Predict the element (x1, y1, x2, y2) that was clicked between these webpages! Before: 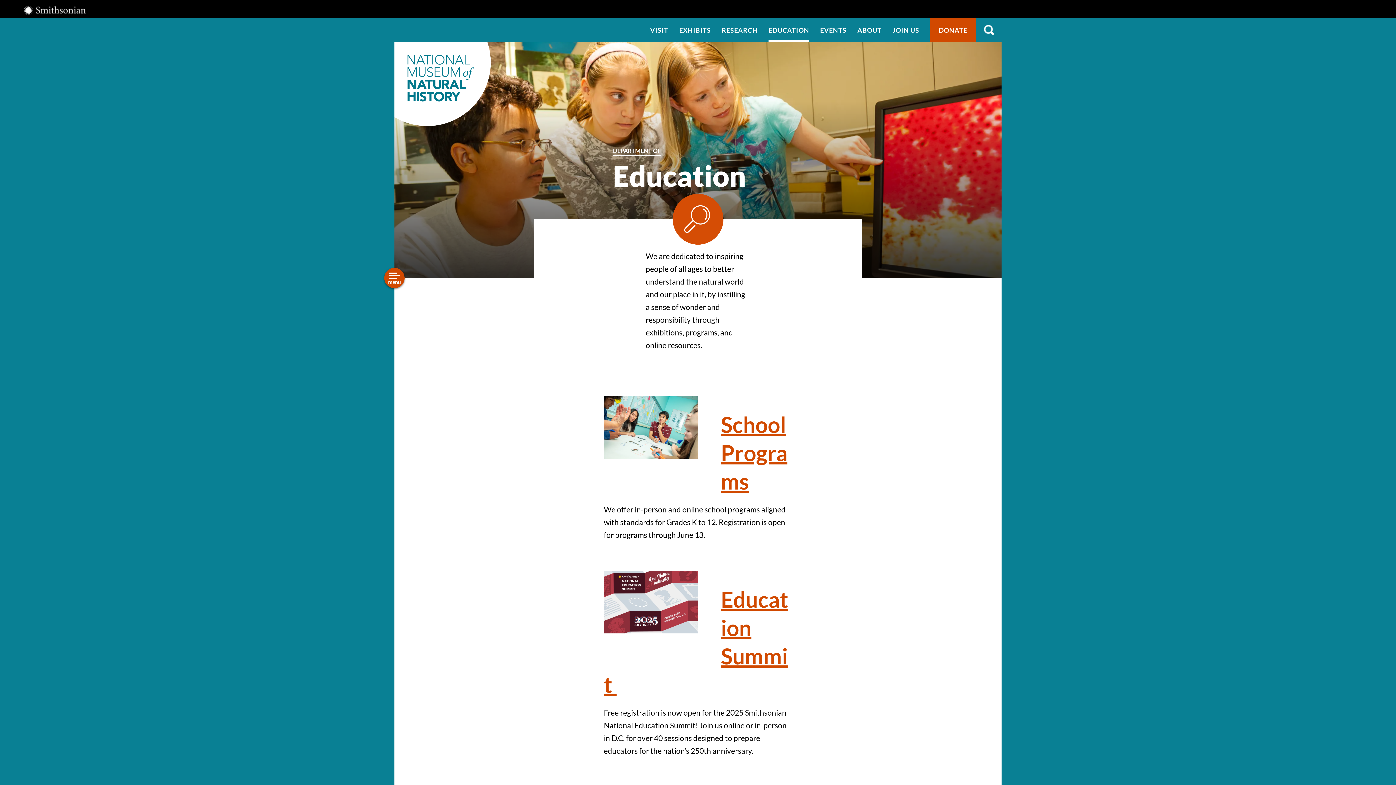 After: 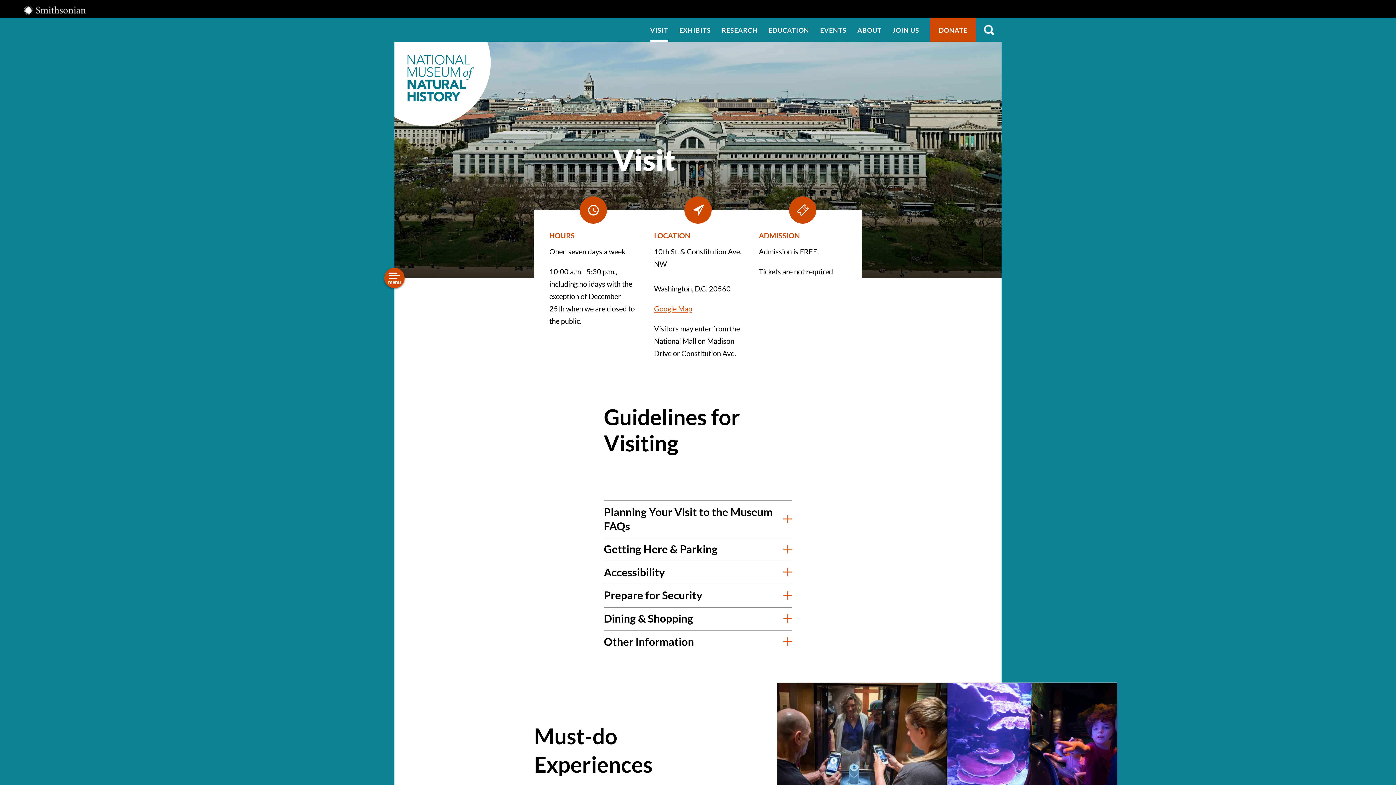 Action: bbox: (650, 18, 668, 41) label: VISIT